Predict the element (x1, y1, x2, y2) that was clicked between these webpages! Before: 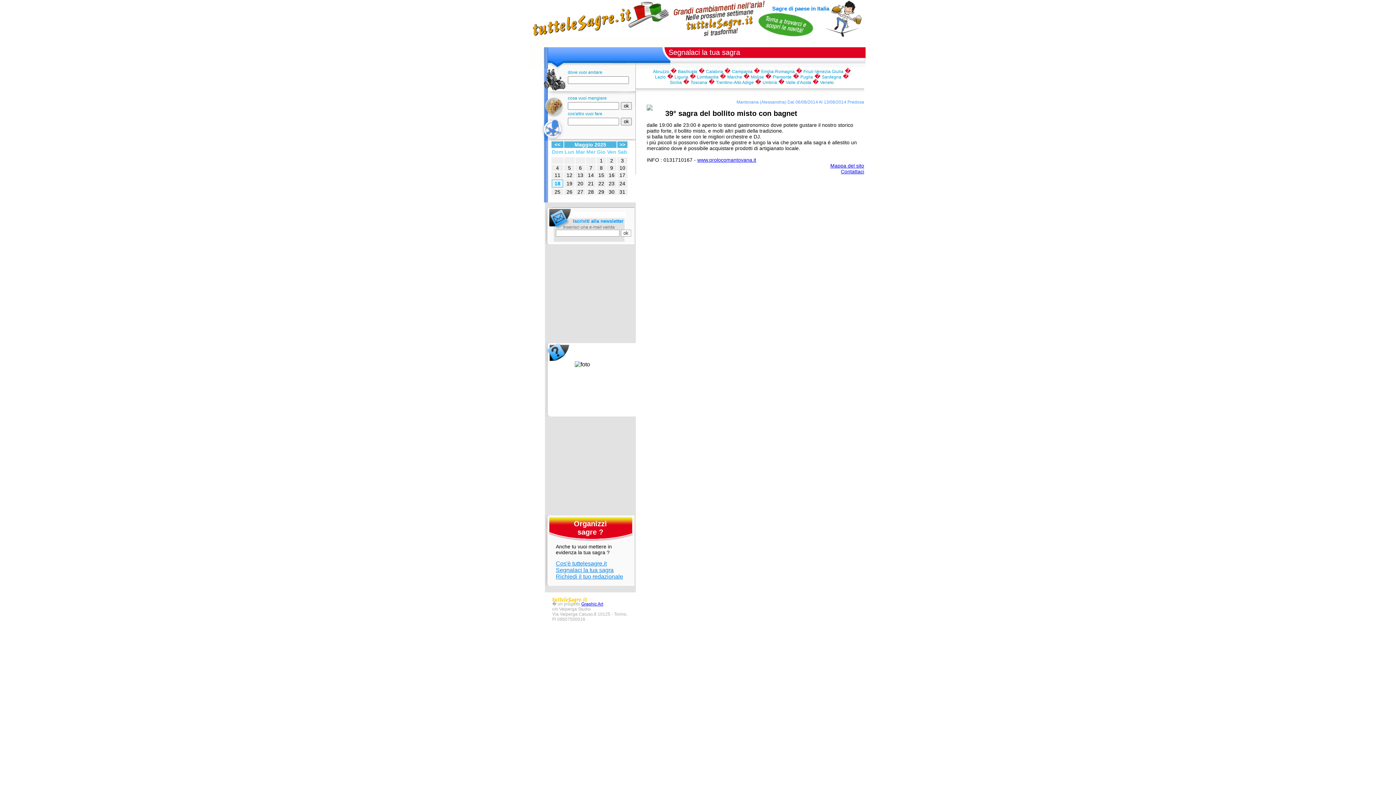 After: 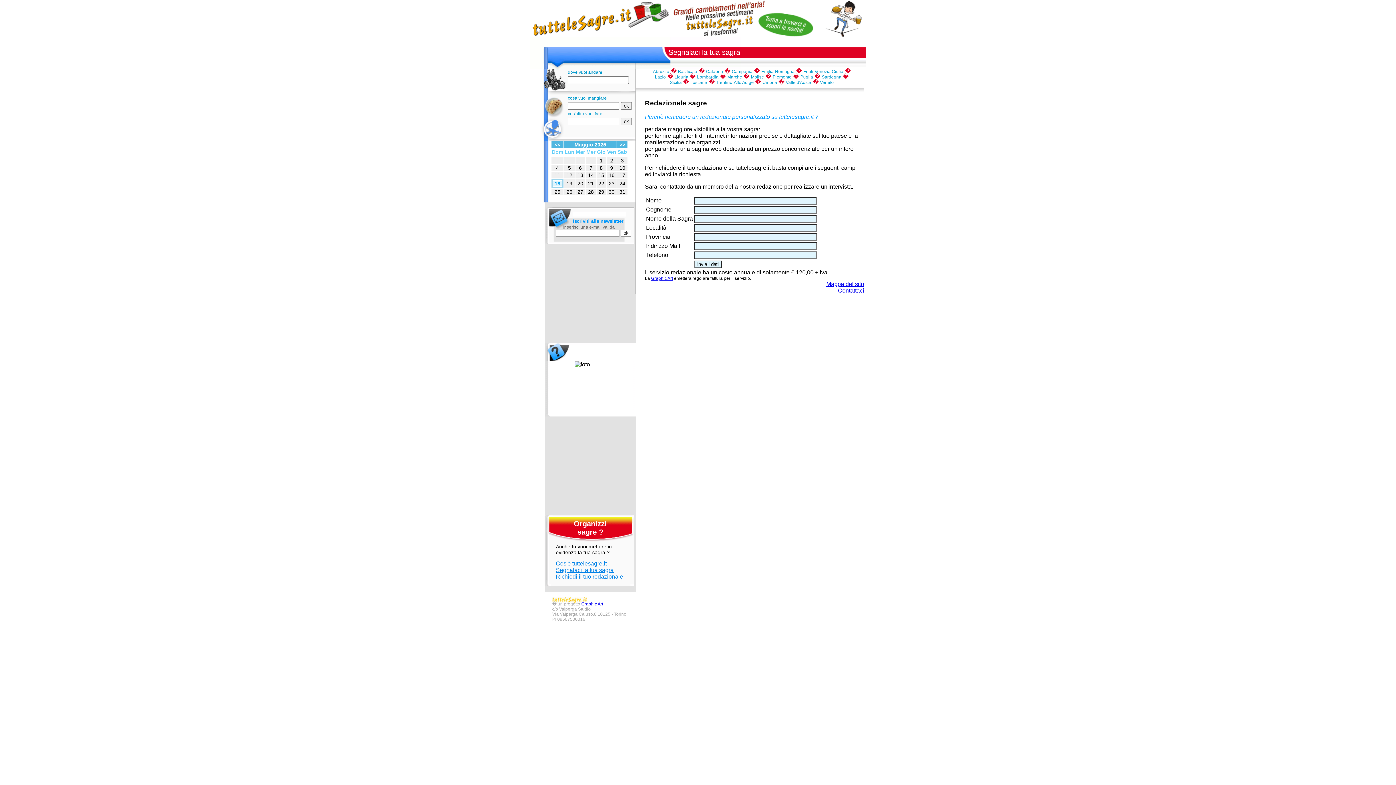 Action: bbox: (556, 573, 623, 580) label: Richiedi il tuo redazionale